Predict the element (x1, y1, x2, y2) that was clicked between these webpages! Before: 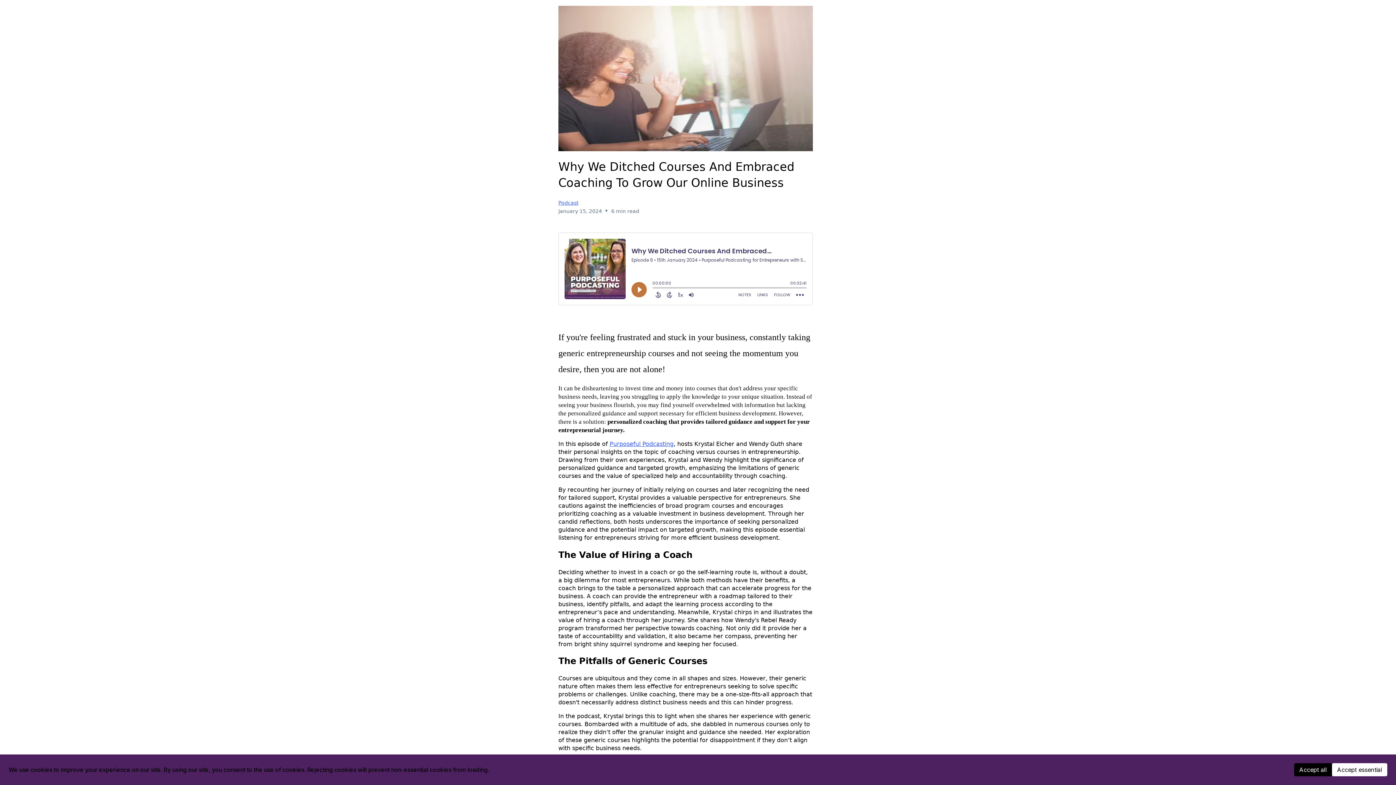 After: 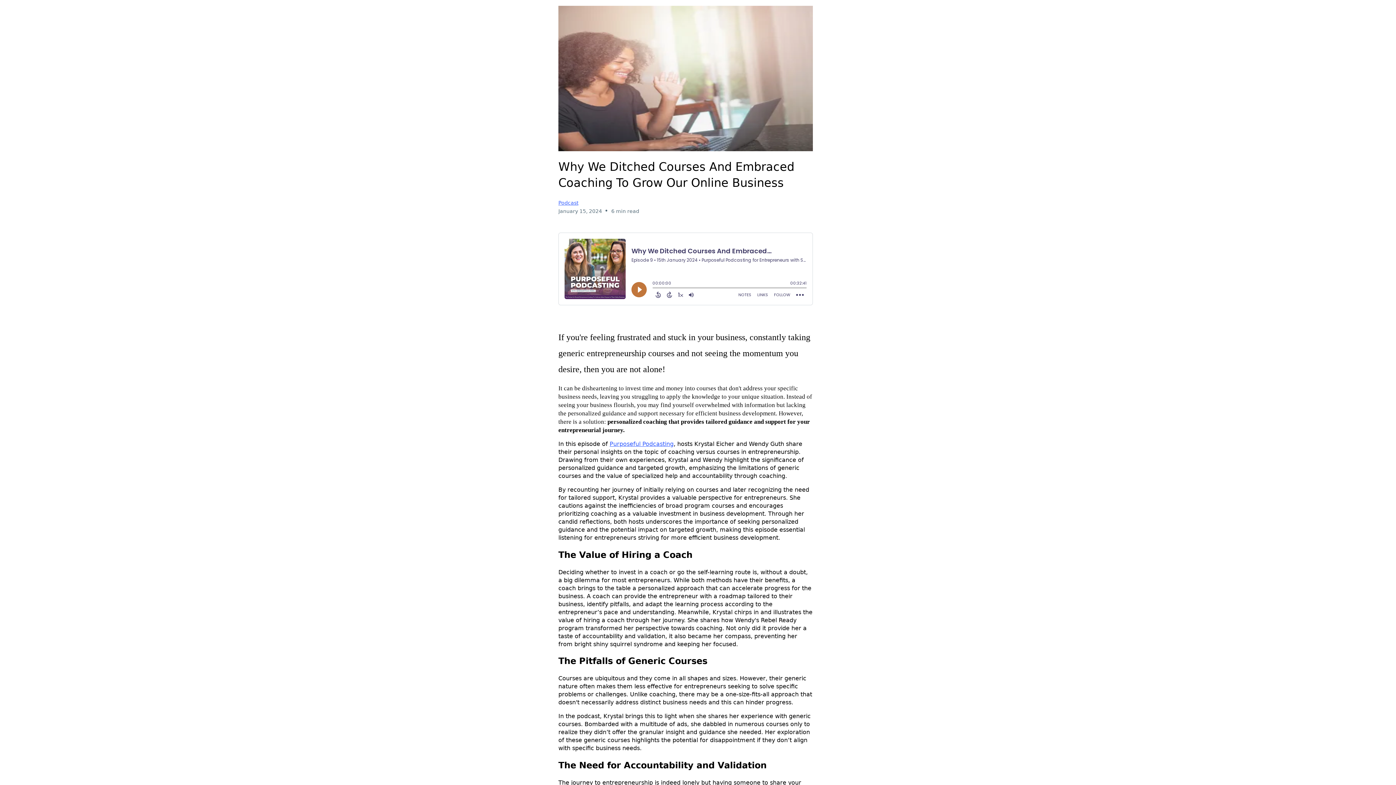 Action: label: Accept essential bbox: (1332, 763, 1387, 776)